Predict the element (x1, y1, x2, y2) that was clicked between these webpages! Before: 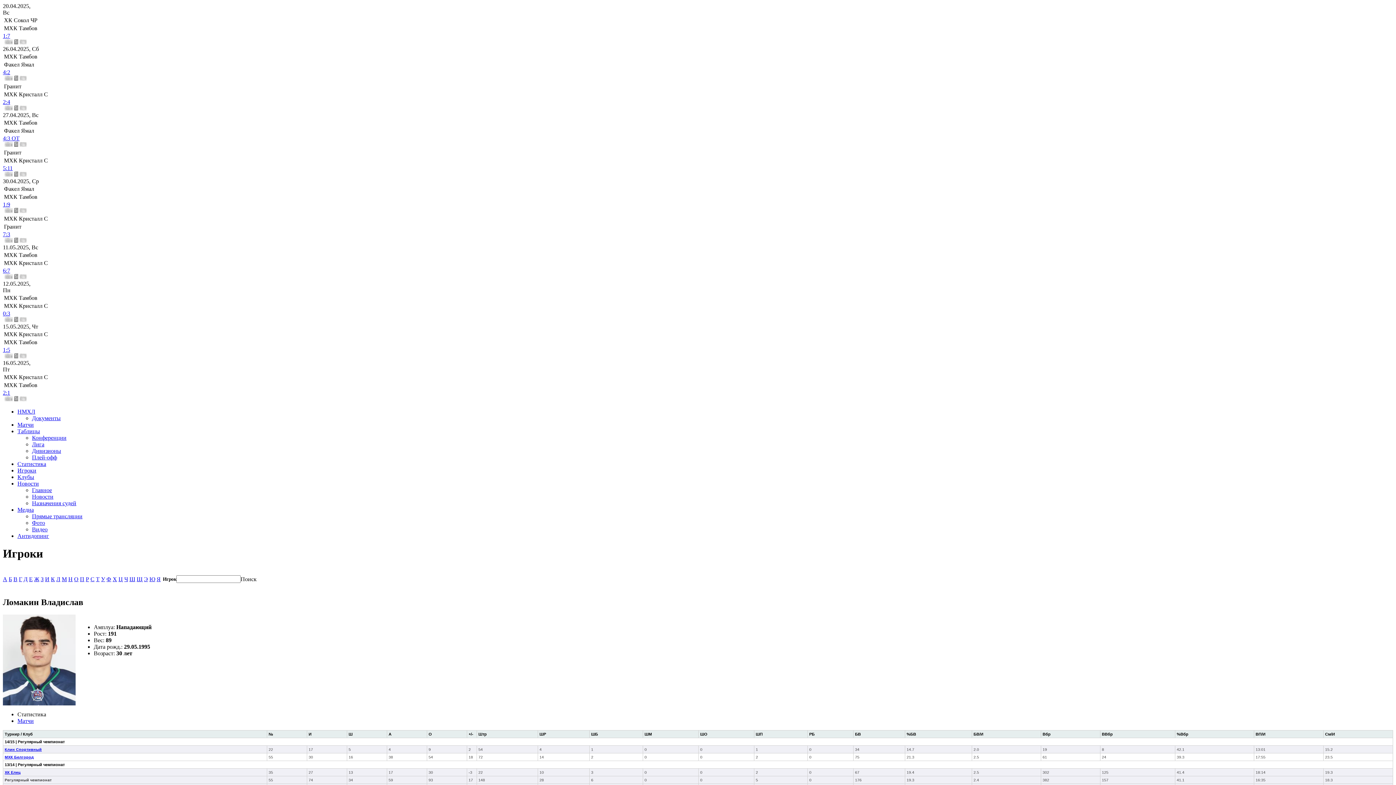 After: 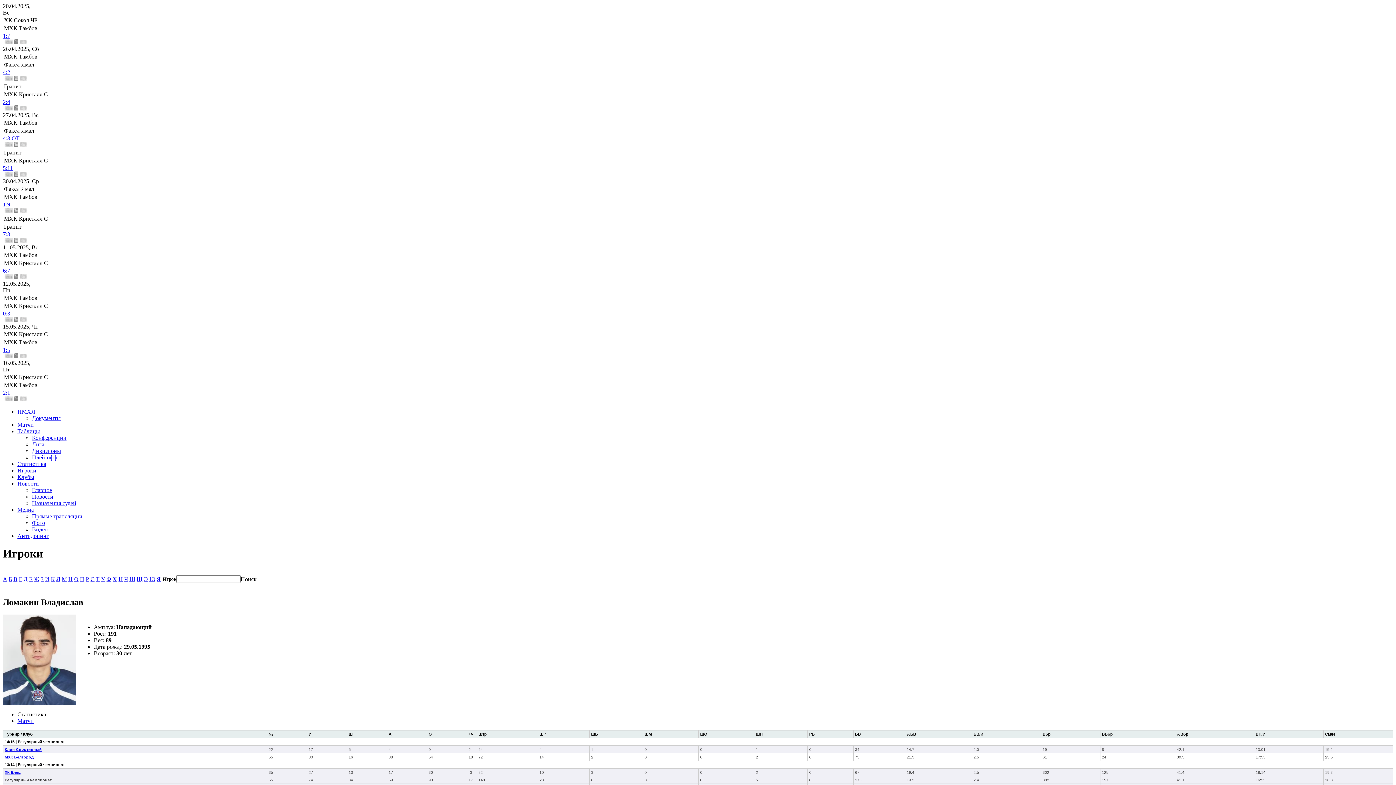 Action: label: Статистика bbox: (17, 711, 46, 717)